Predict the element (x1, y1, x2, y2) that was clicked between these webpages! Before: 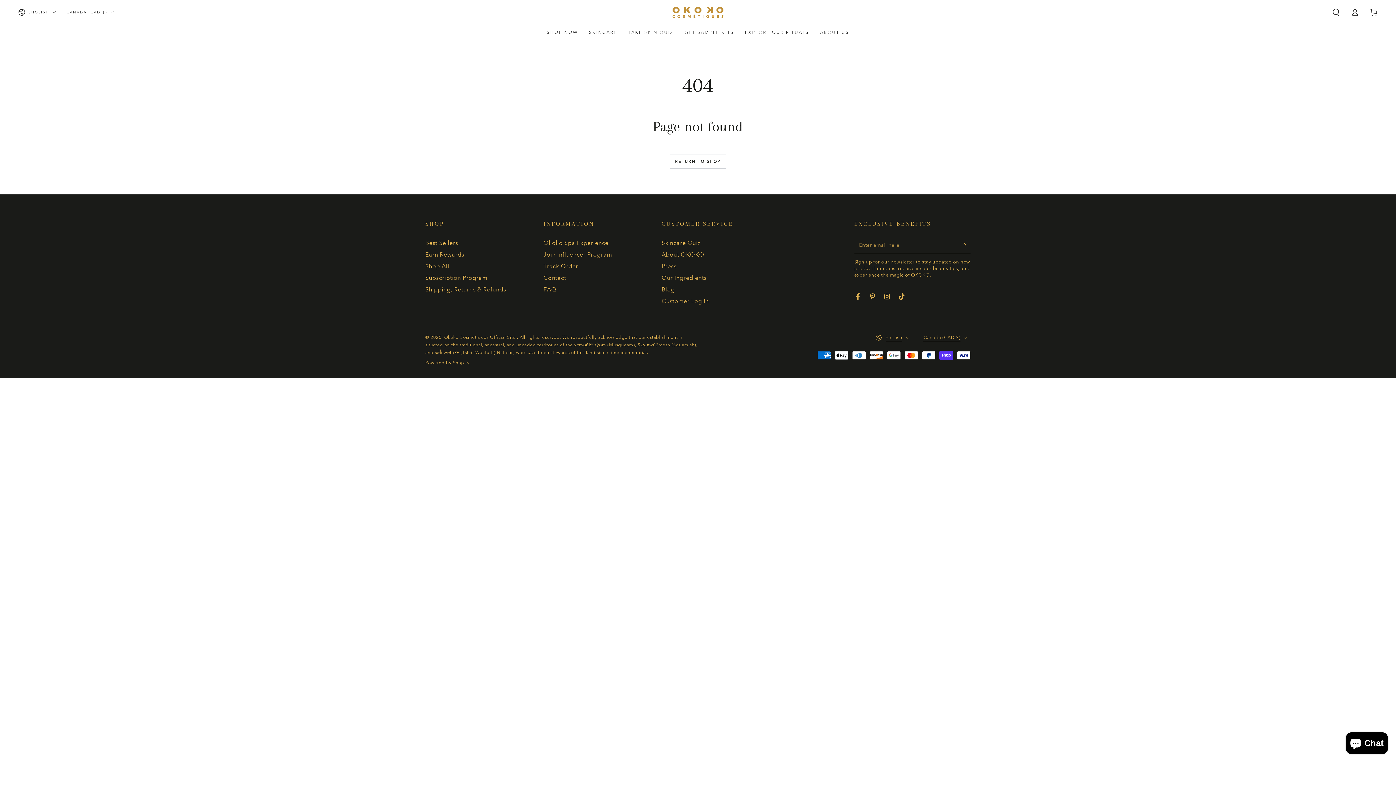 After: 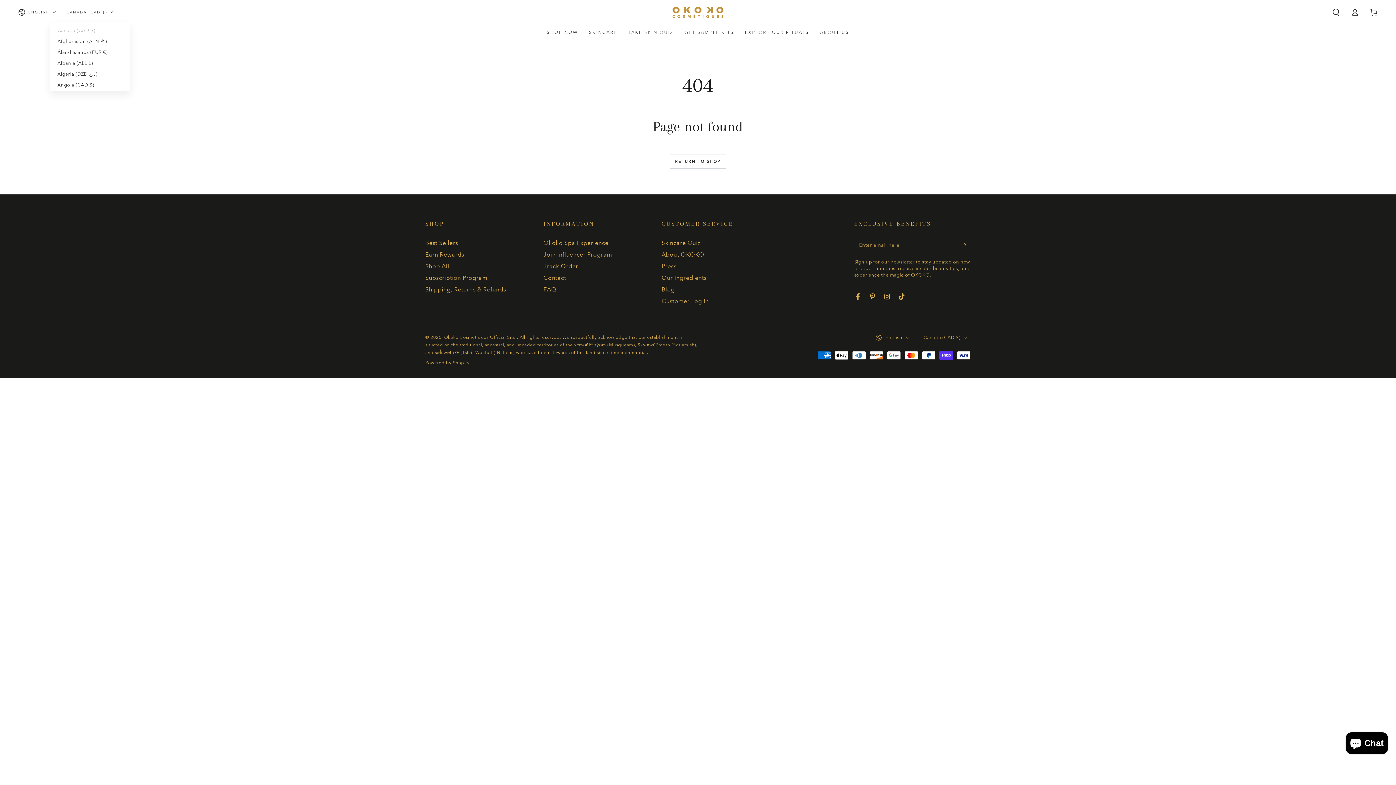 Action: bbox: (66, 4, 113, 20) label: CANADA (CAD $)